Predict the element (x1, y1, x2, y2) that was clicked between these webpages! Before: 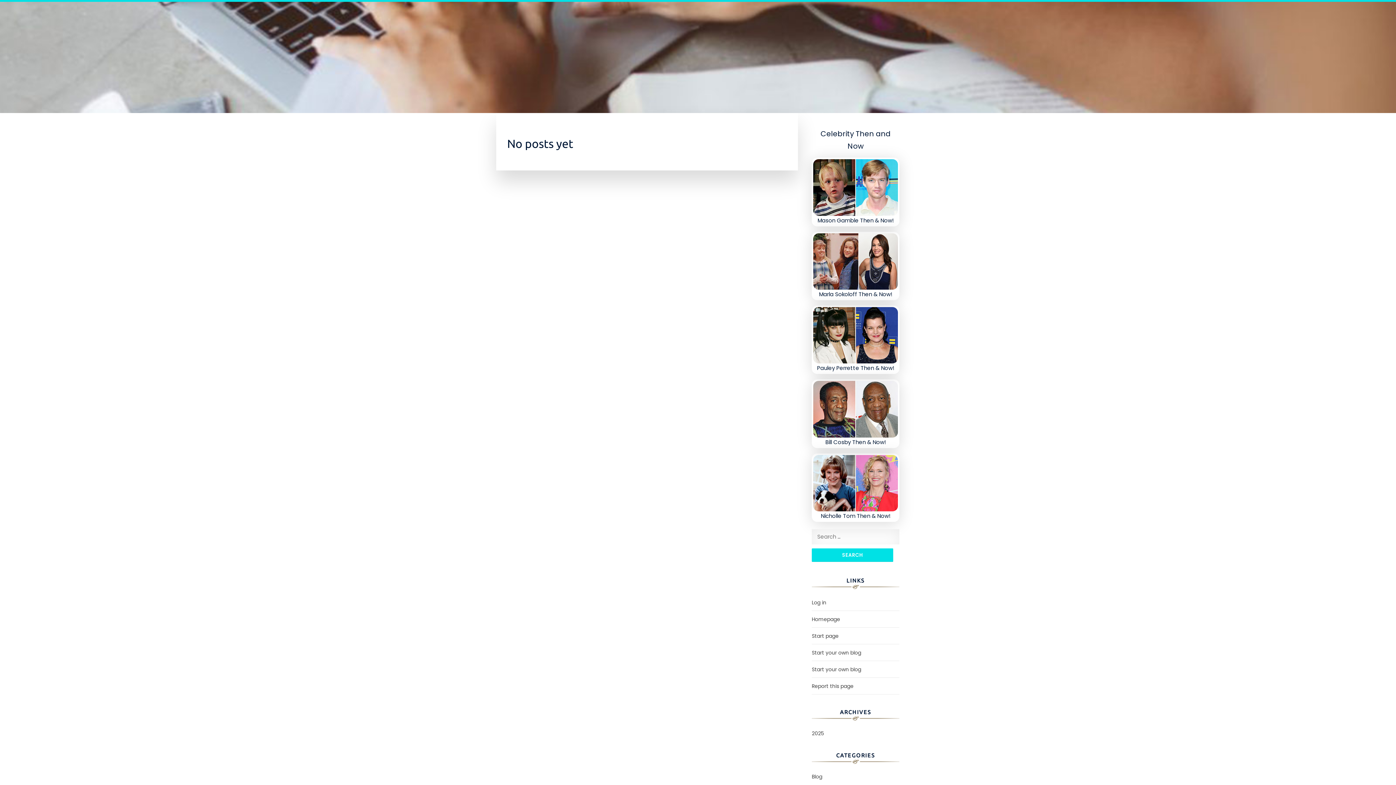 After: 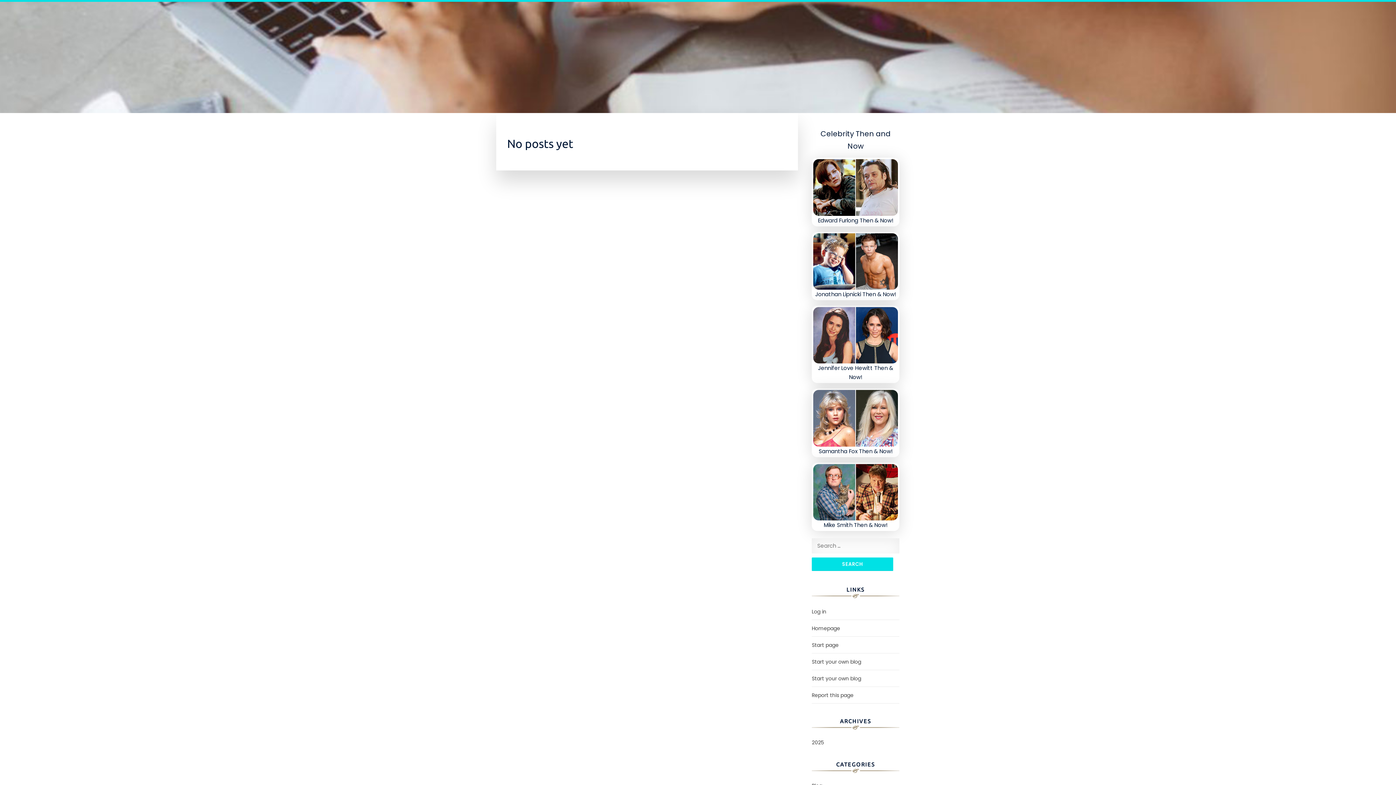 Action: bbox: (812, 730, 824, 737) label: 2025